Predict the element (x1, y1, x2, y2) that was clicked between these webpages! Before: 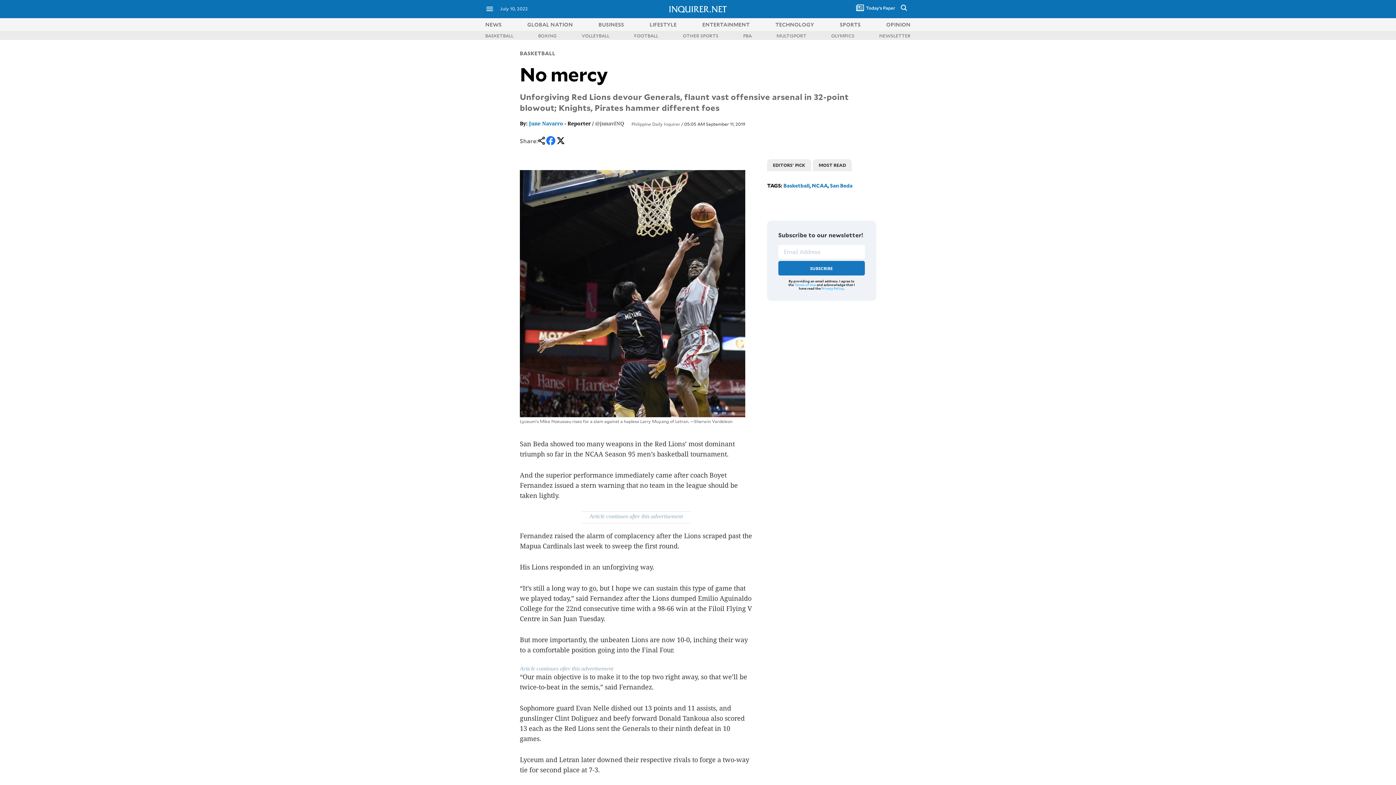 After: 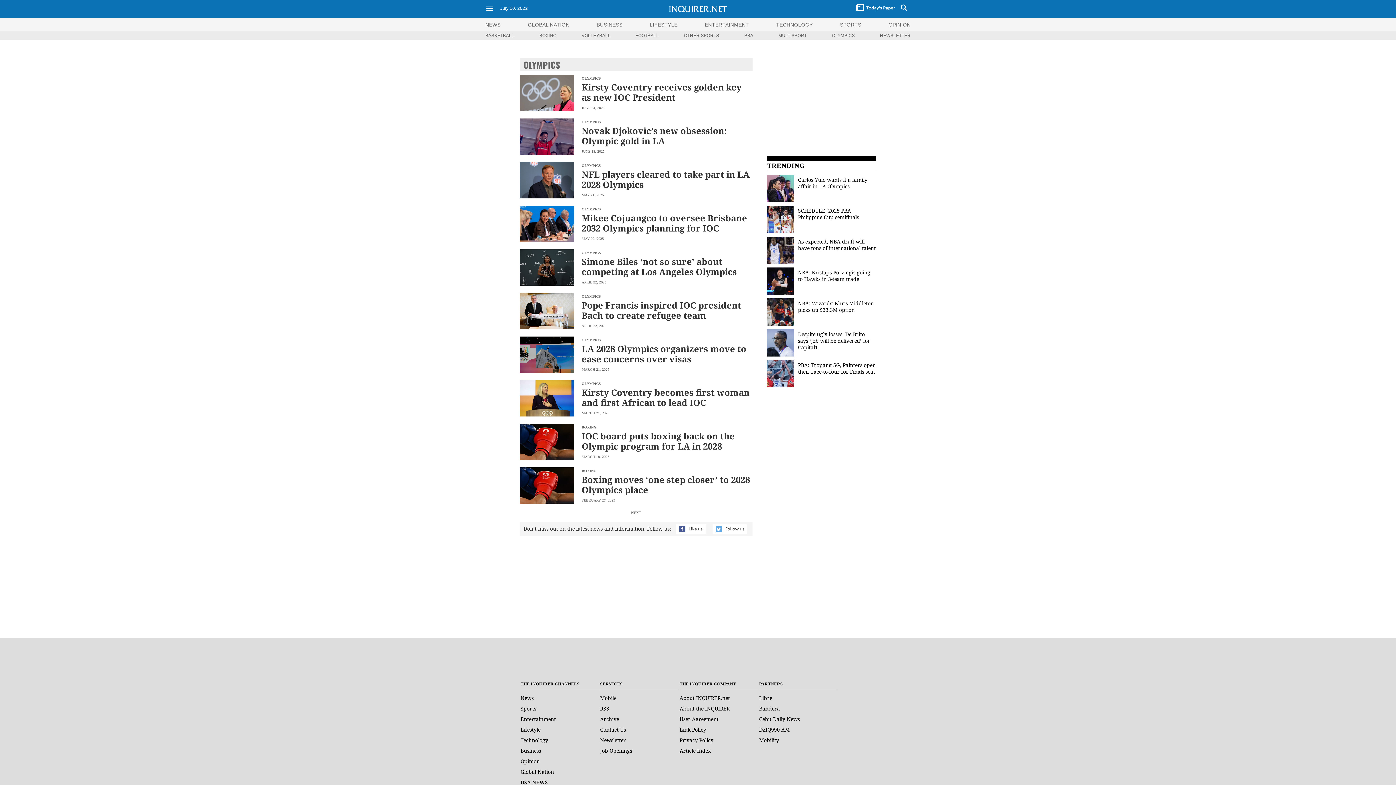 Action: bbox: (831, 32, 854, 38) label: OLYMPICS